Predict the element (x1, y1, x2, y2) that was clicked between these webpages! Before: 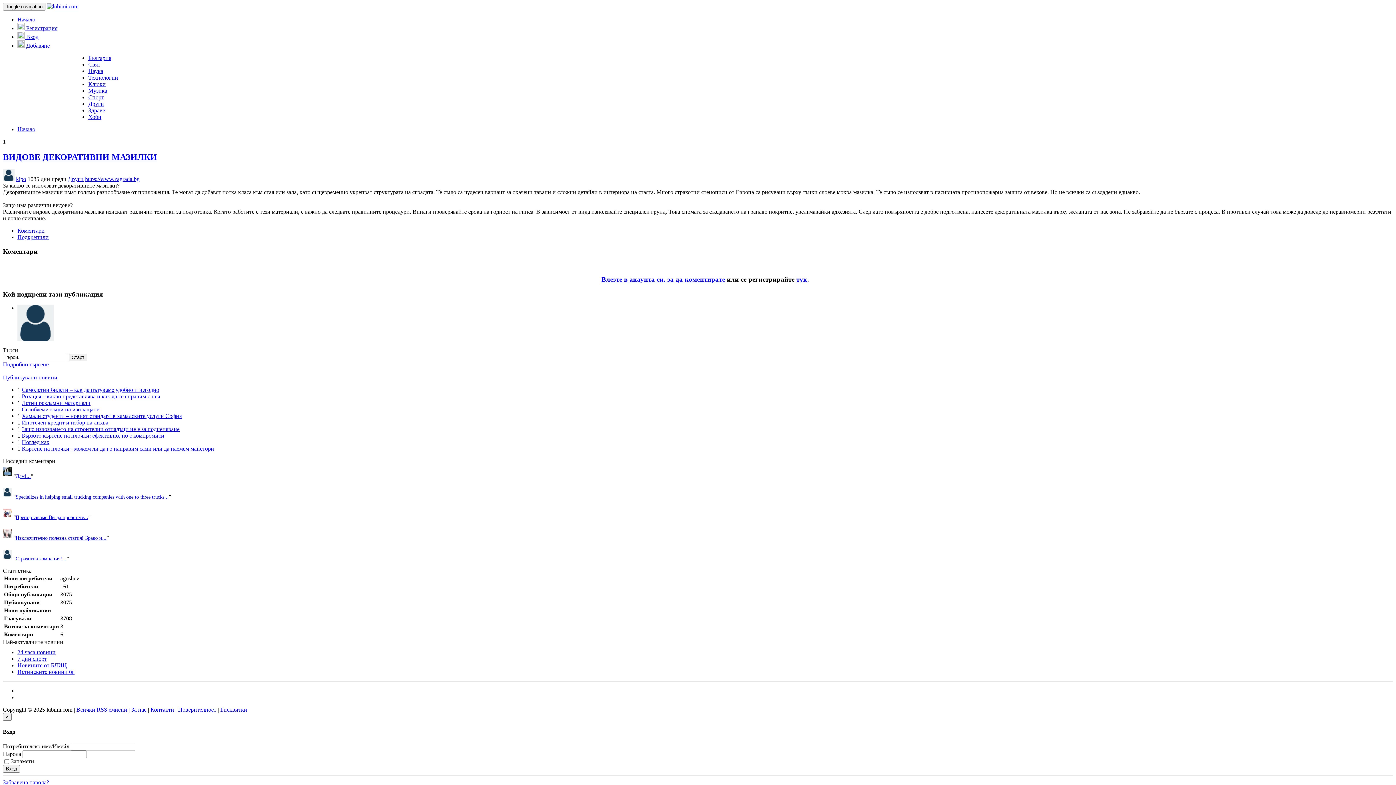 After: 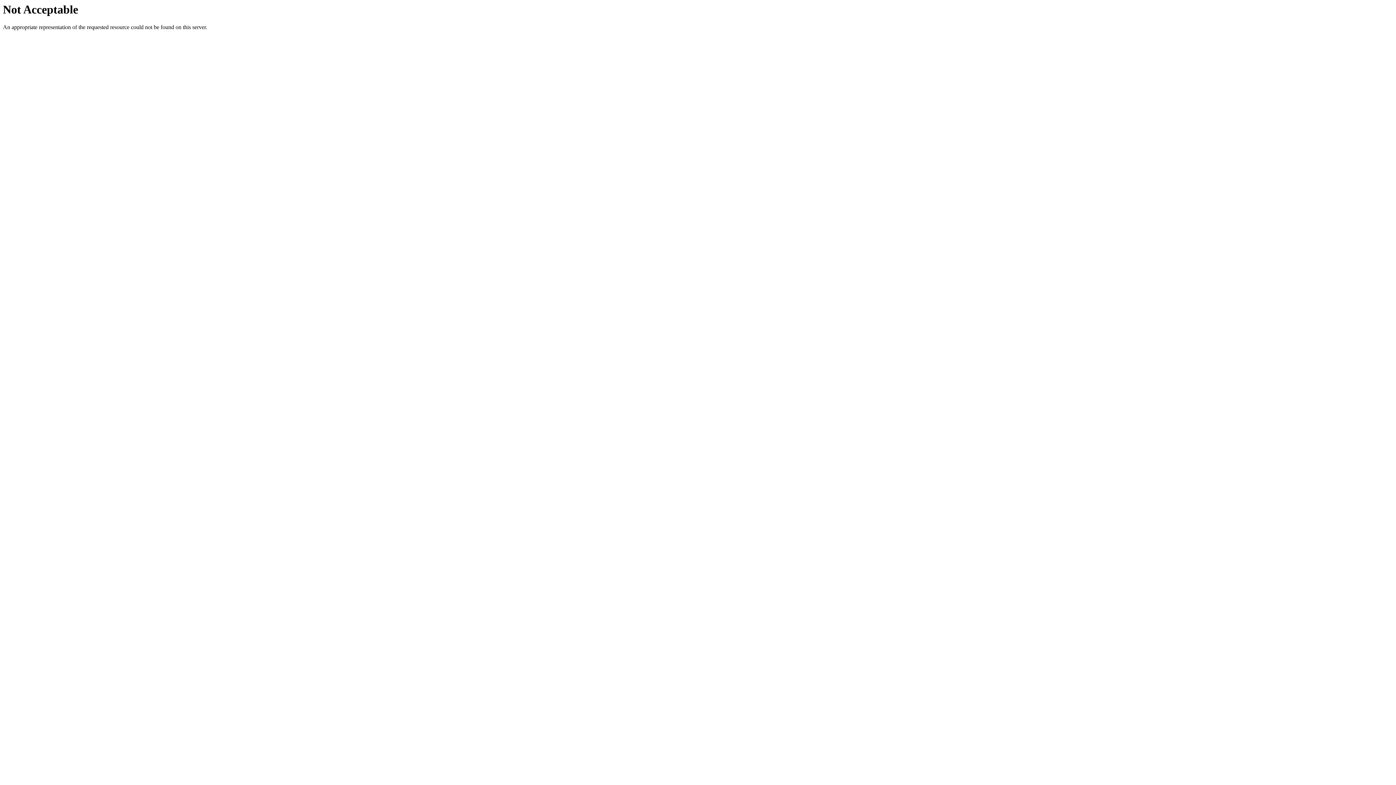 Action: label: https://www.zagrada.bg bbox: (85, 175, 139, 182)